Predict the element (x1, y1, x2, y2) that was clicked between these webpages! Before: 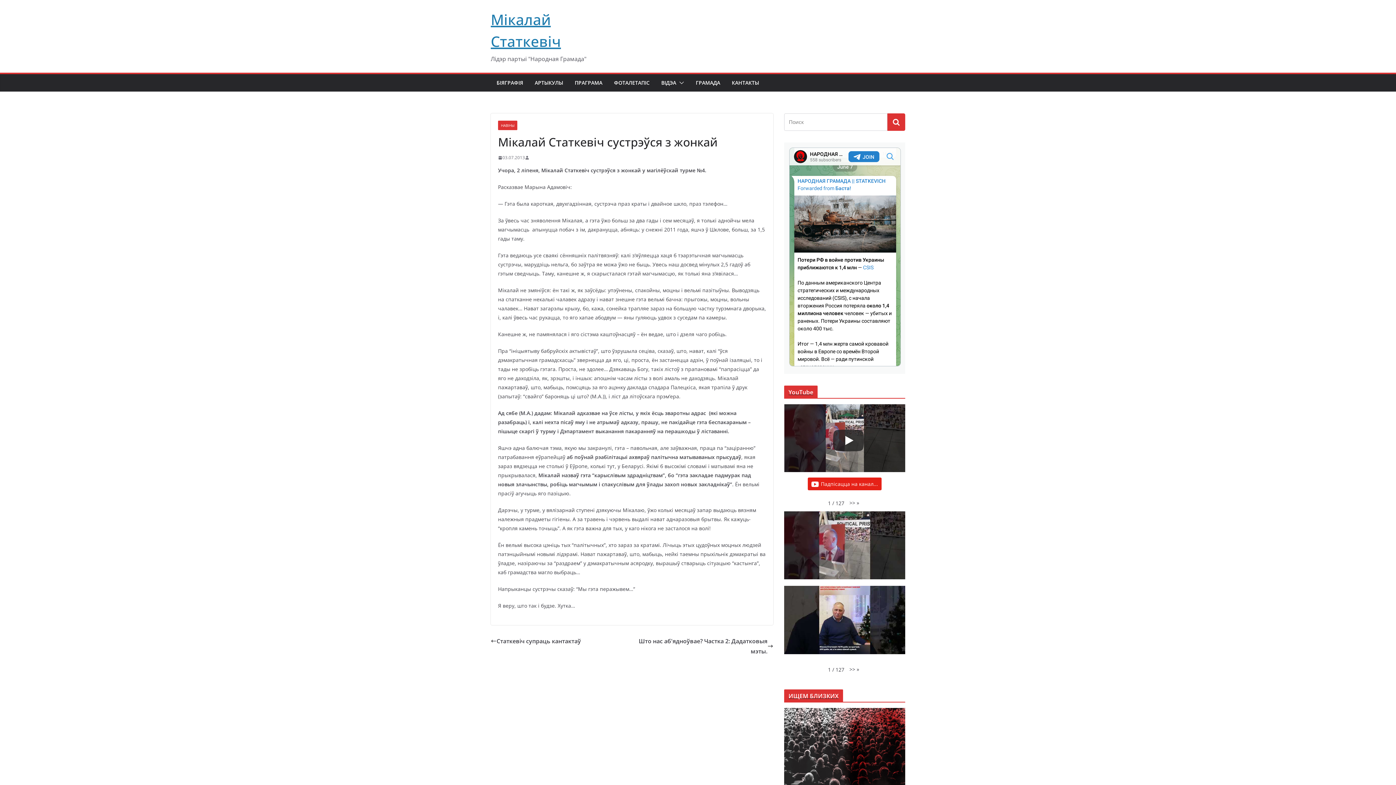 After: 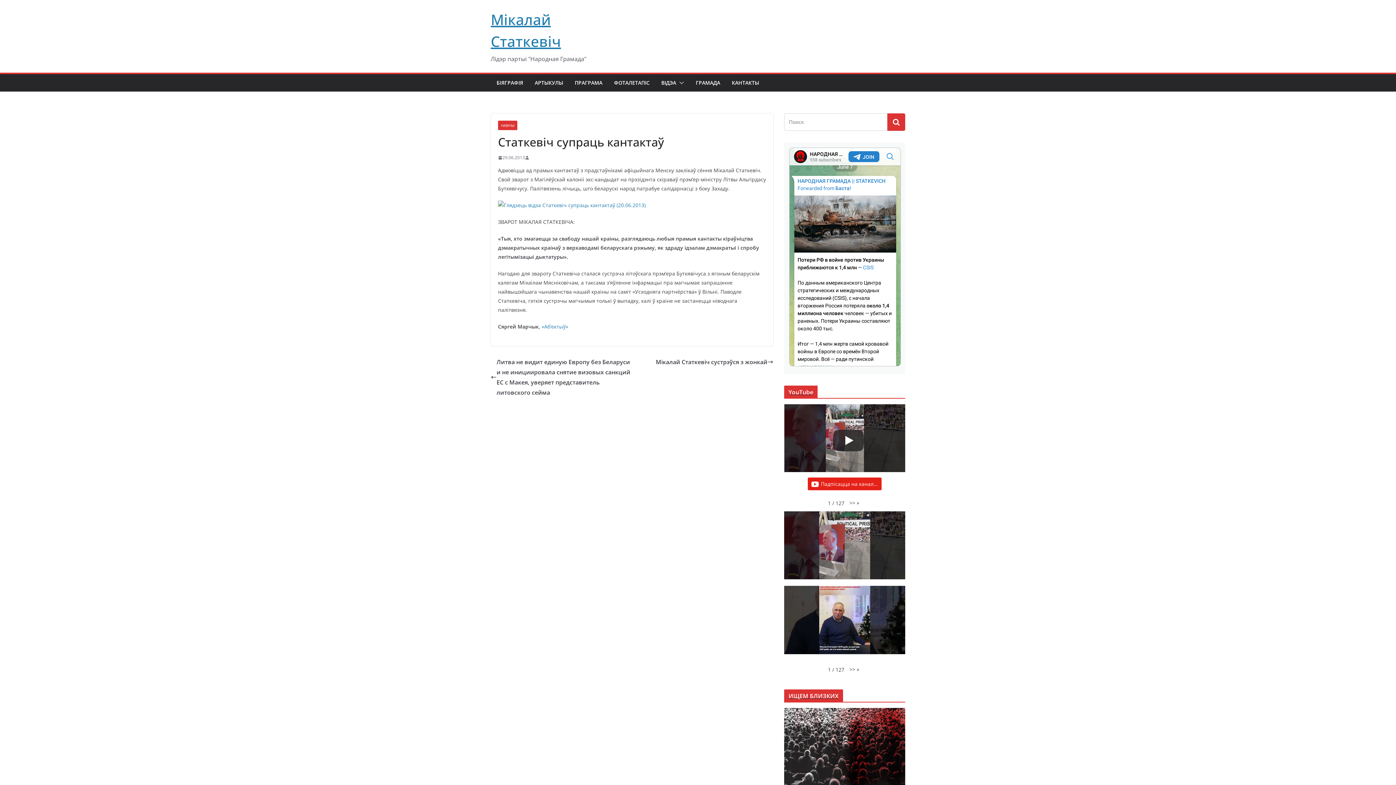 Action: label: Статкевіч супраць кантактаў bbox: (490, 636, 581, 646)